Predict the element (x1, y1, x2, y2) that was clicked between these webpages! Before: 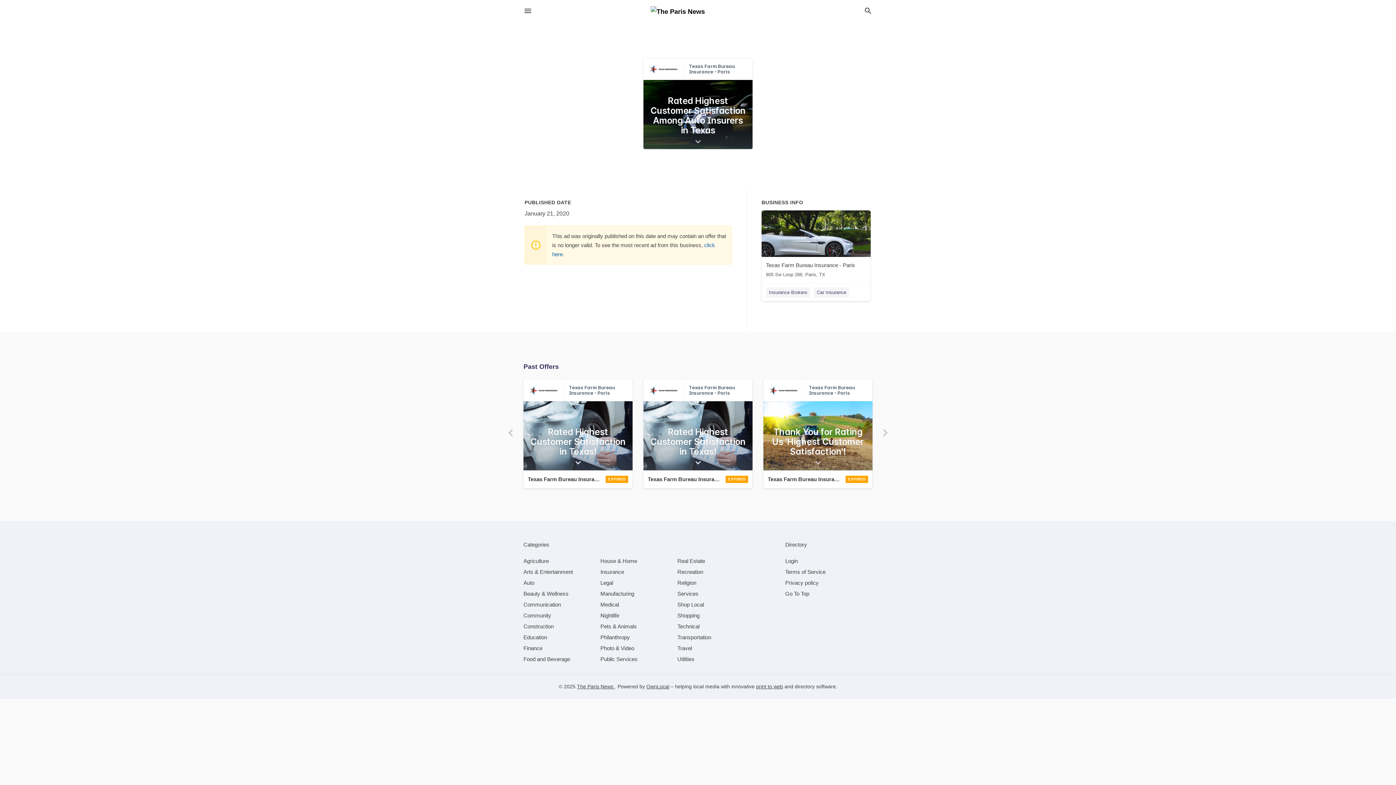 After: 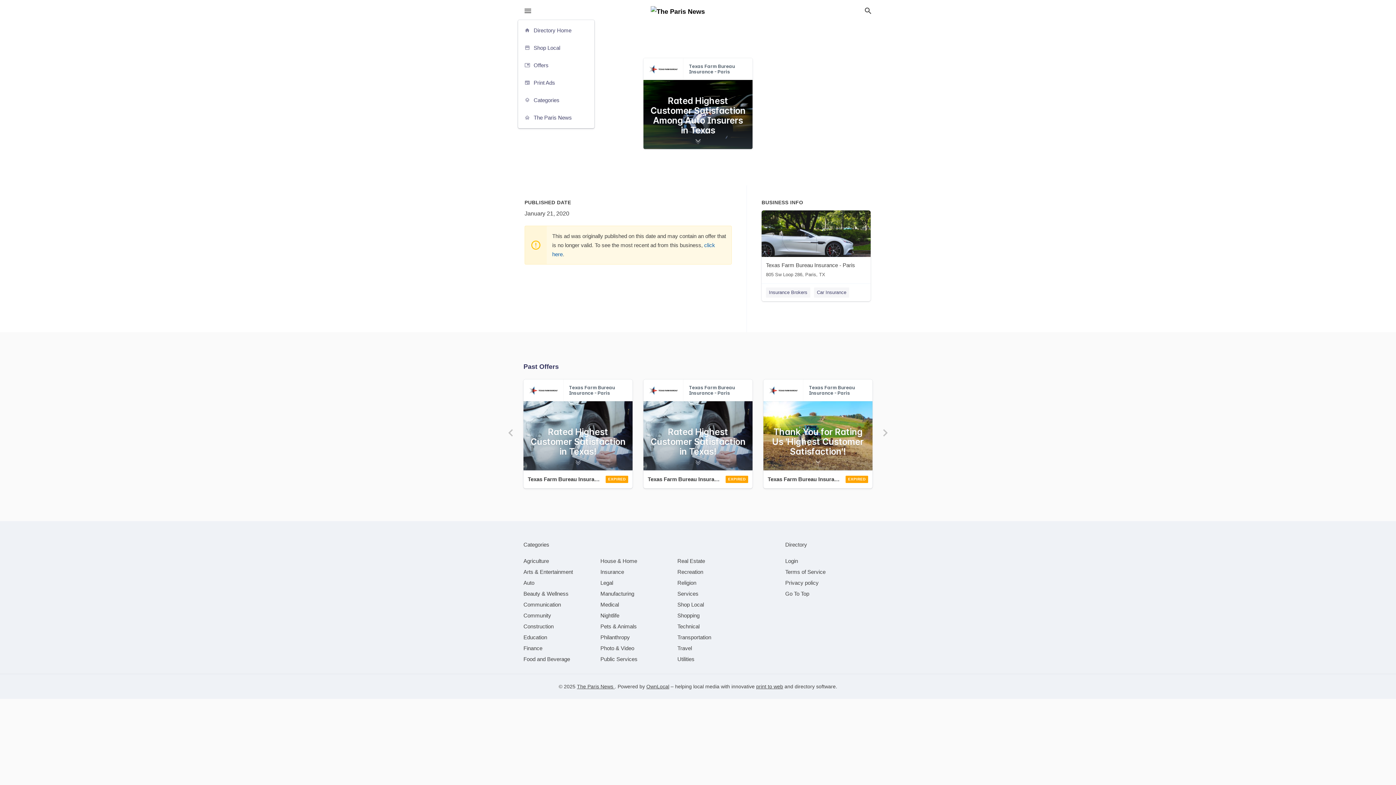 Action: label: hamburger menu bbox: (523, 6, 532, 15)